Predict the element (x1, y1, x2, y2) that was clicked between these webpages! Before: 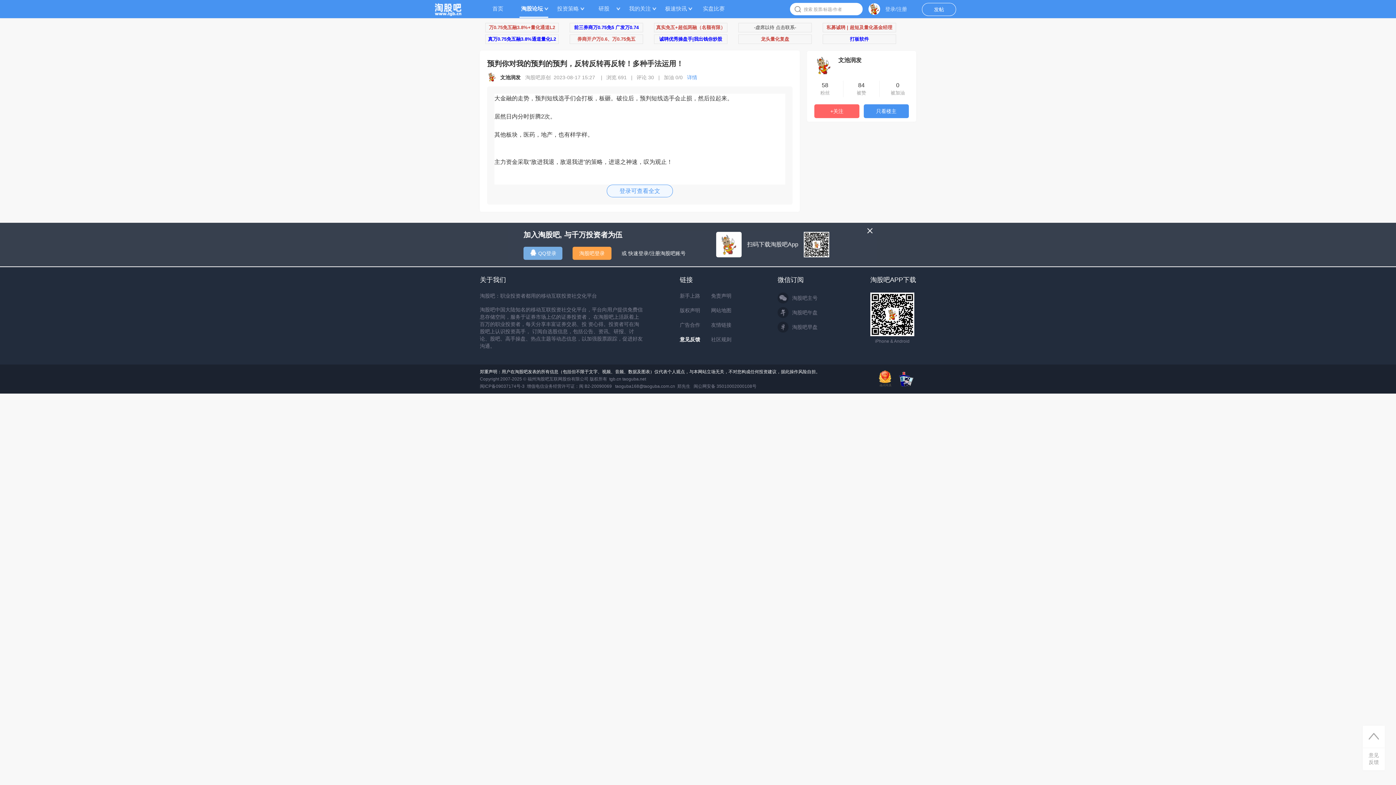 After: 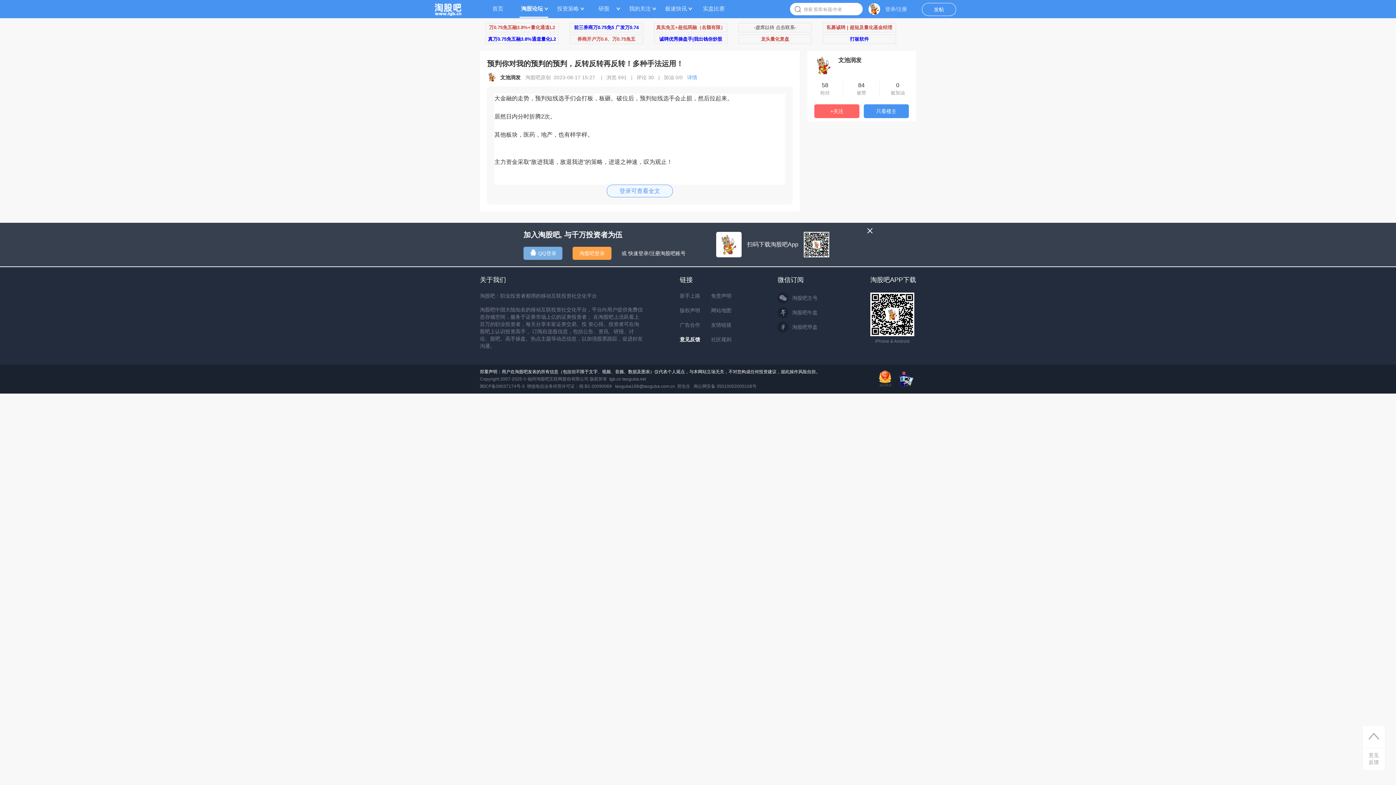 Action: bbox: (898, 378, 914, 384)